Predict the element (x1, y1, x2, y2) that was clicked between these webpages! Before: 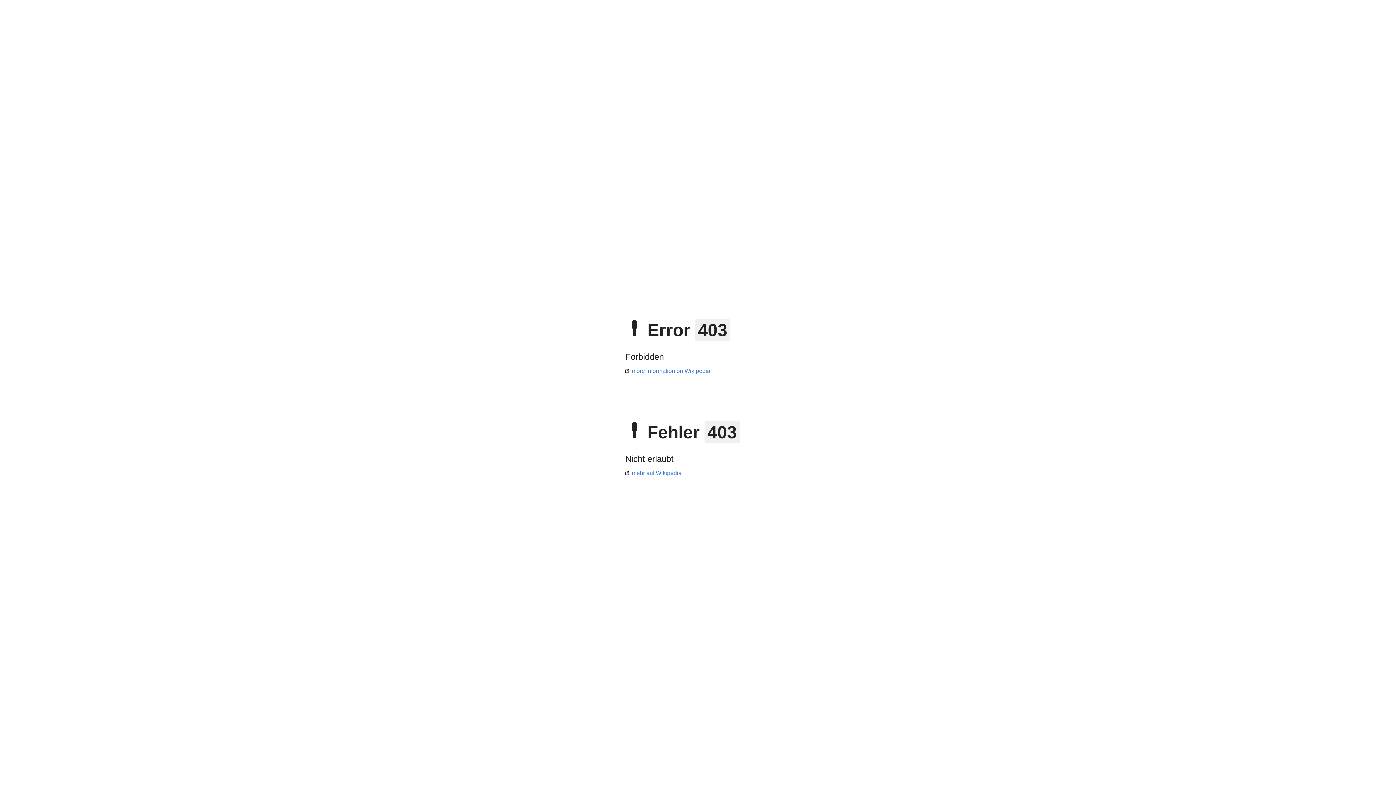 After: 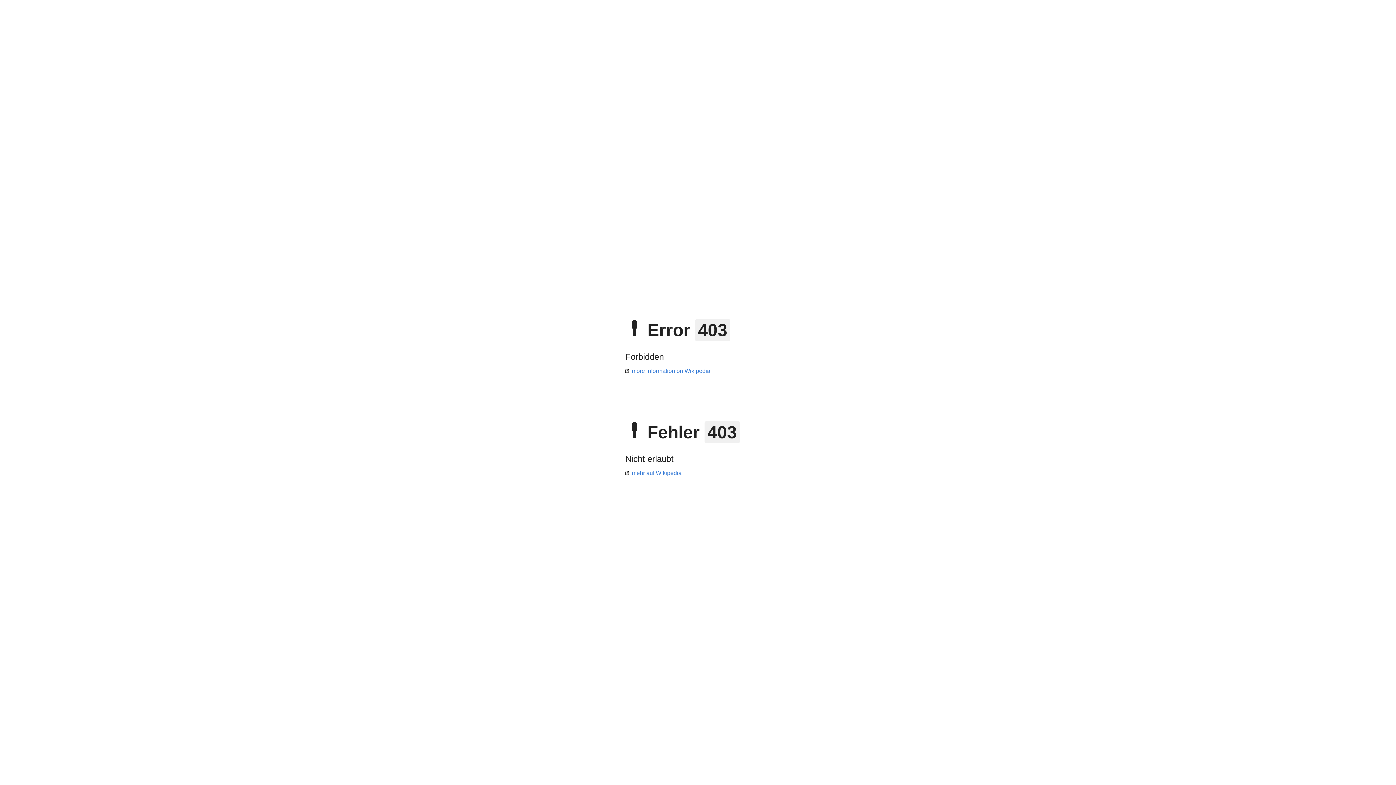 Action: bbox: (625, 470, 681, 476) label: mehr auf Wikipedia